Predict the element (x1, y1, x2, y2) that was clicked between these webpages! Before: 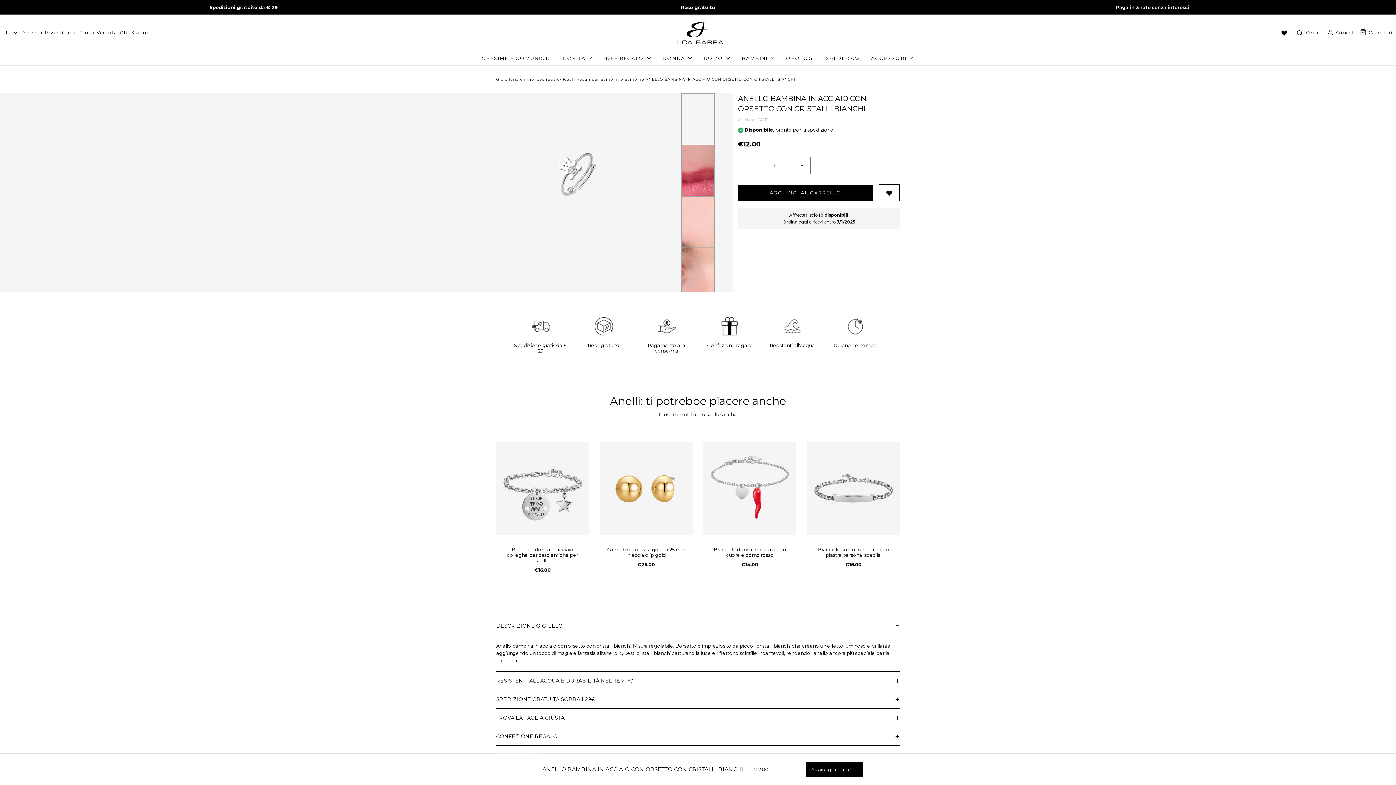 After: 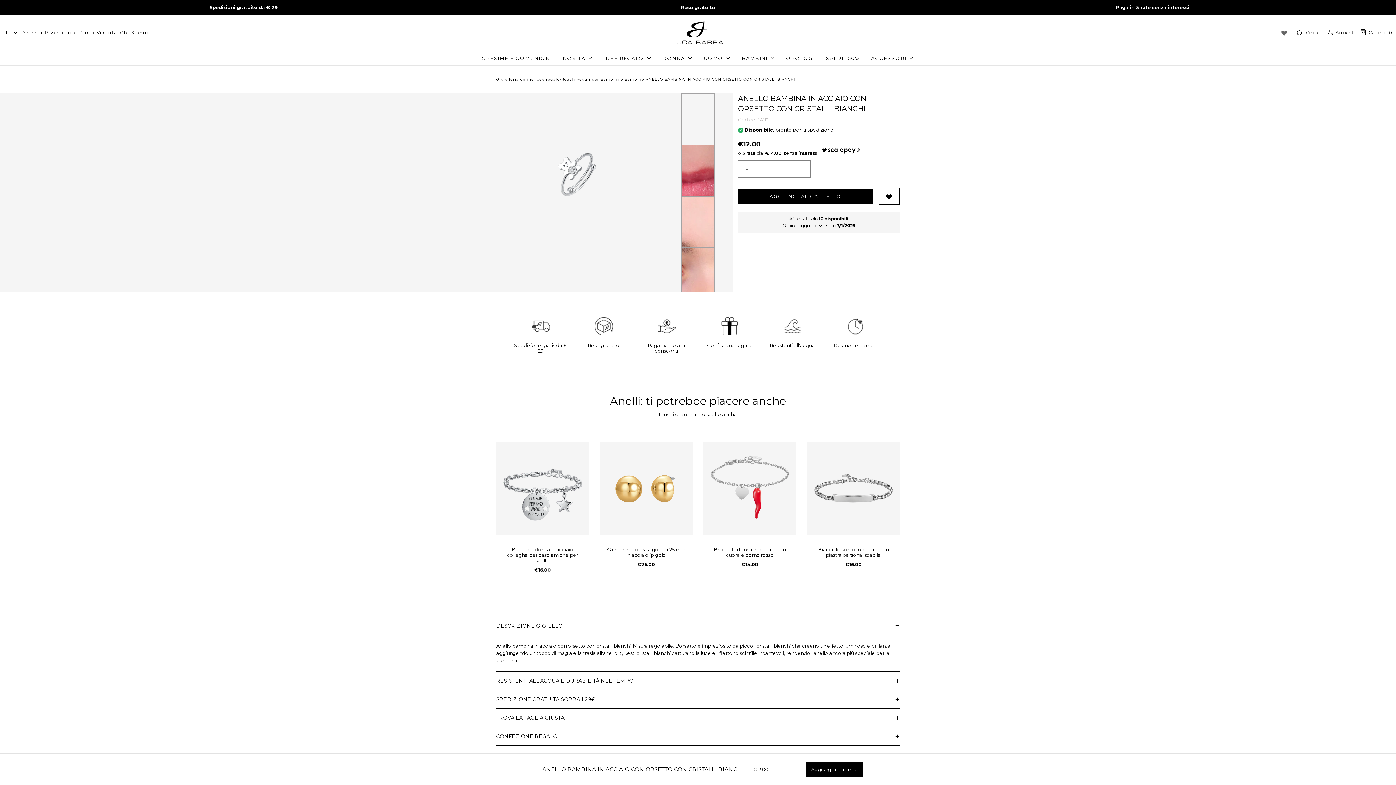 Action: bbox: (1281, 29, 1287, 36)